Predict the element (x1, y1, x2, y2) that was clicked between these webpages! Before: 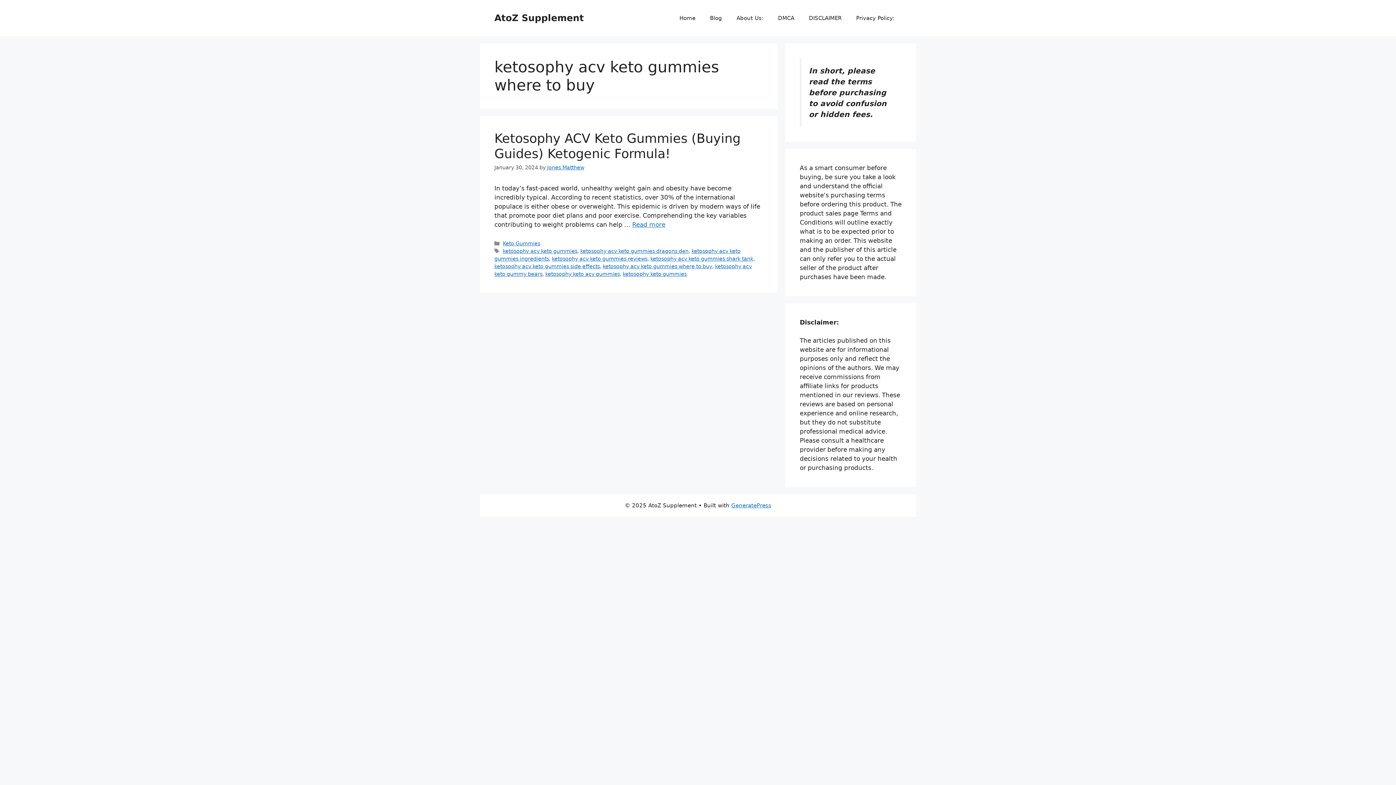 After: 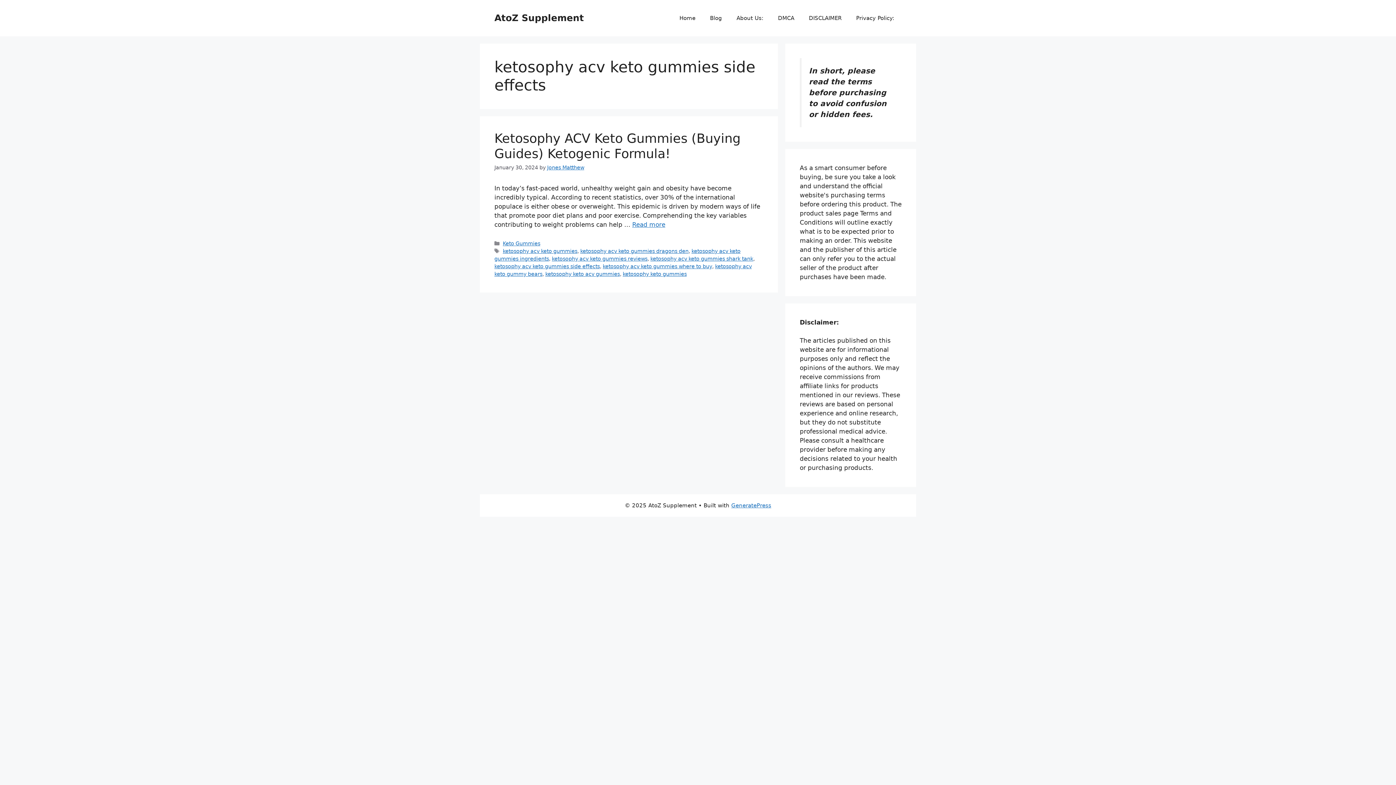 Action: bbox: (494, 263, 600, 269) label: ketosophy acv keto gummies side effects